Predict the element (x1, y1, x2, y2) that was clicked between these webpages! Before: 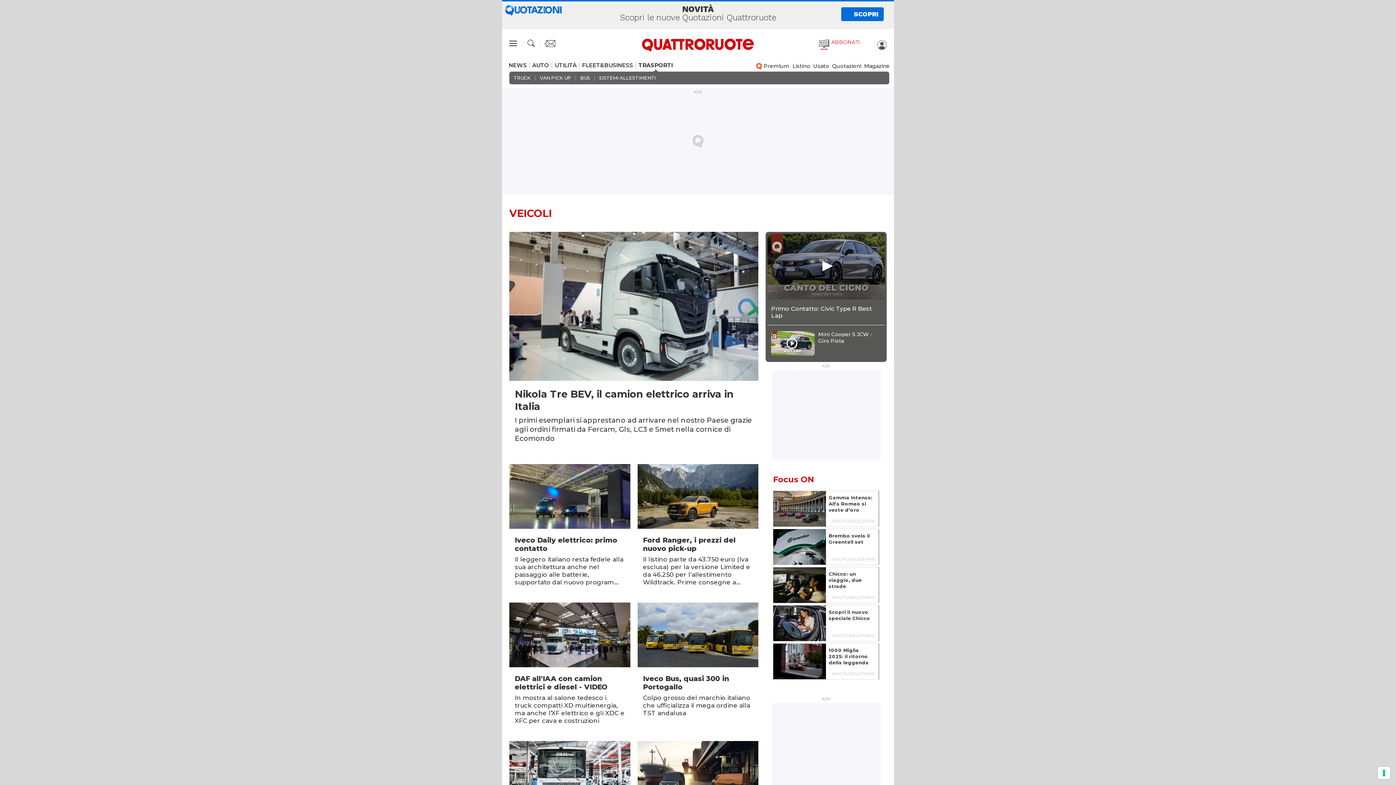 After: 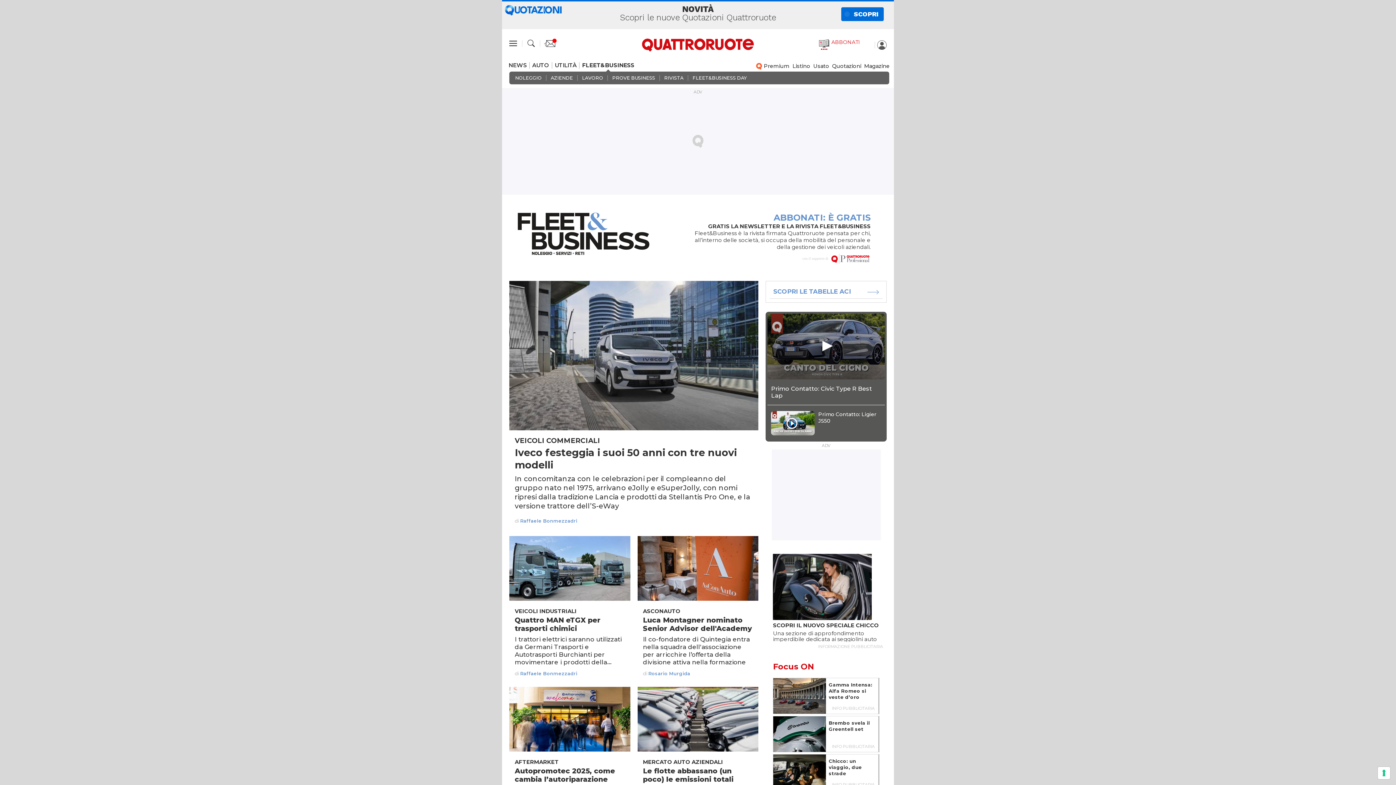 Action: bbox: (579, 62, 636, 68) label: FLEET&BUSINESS